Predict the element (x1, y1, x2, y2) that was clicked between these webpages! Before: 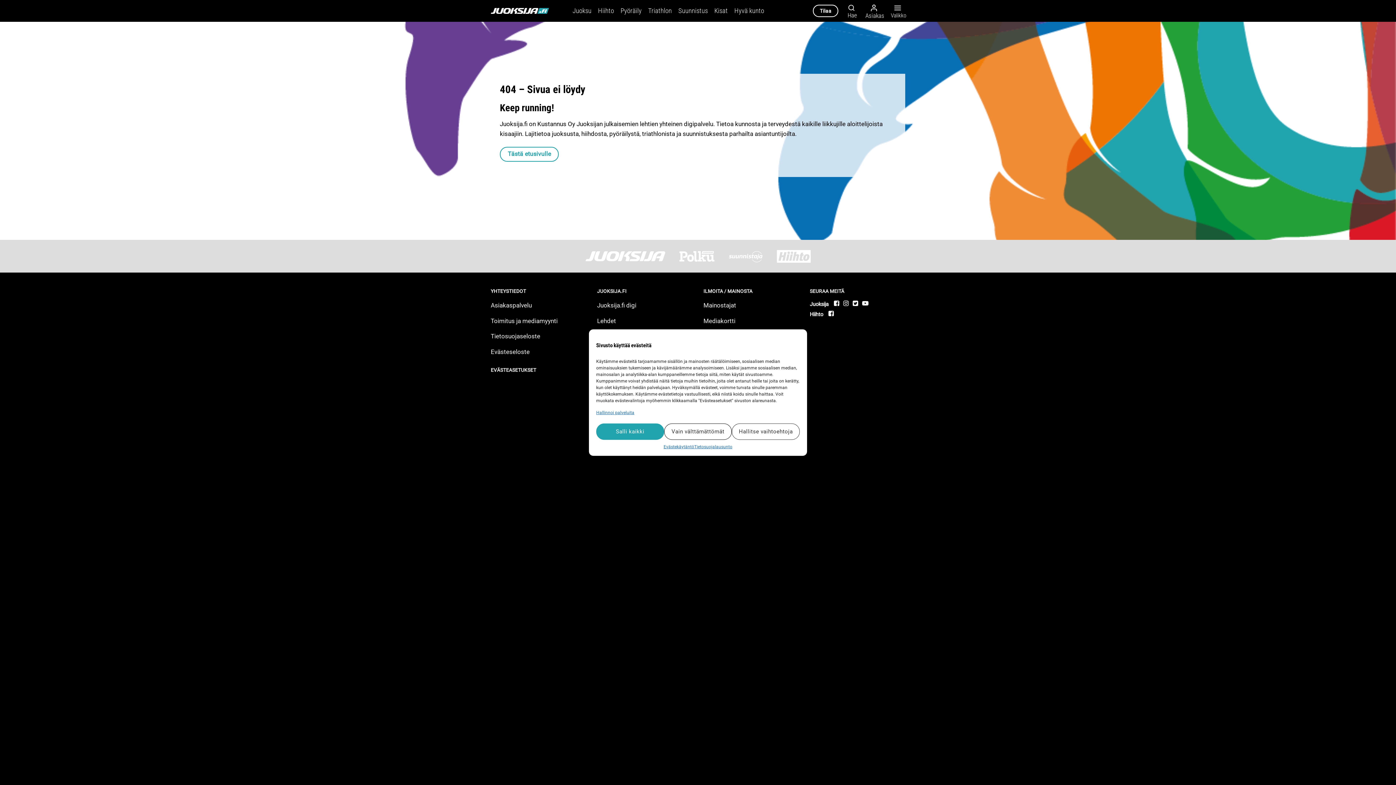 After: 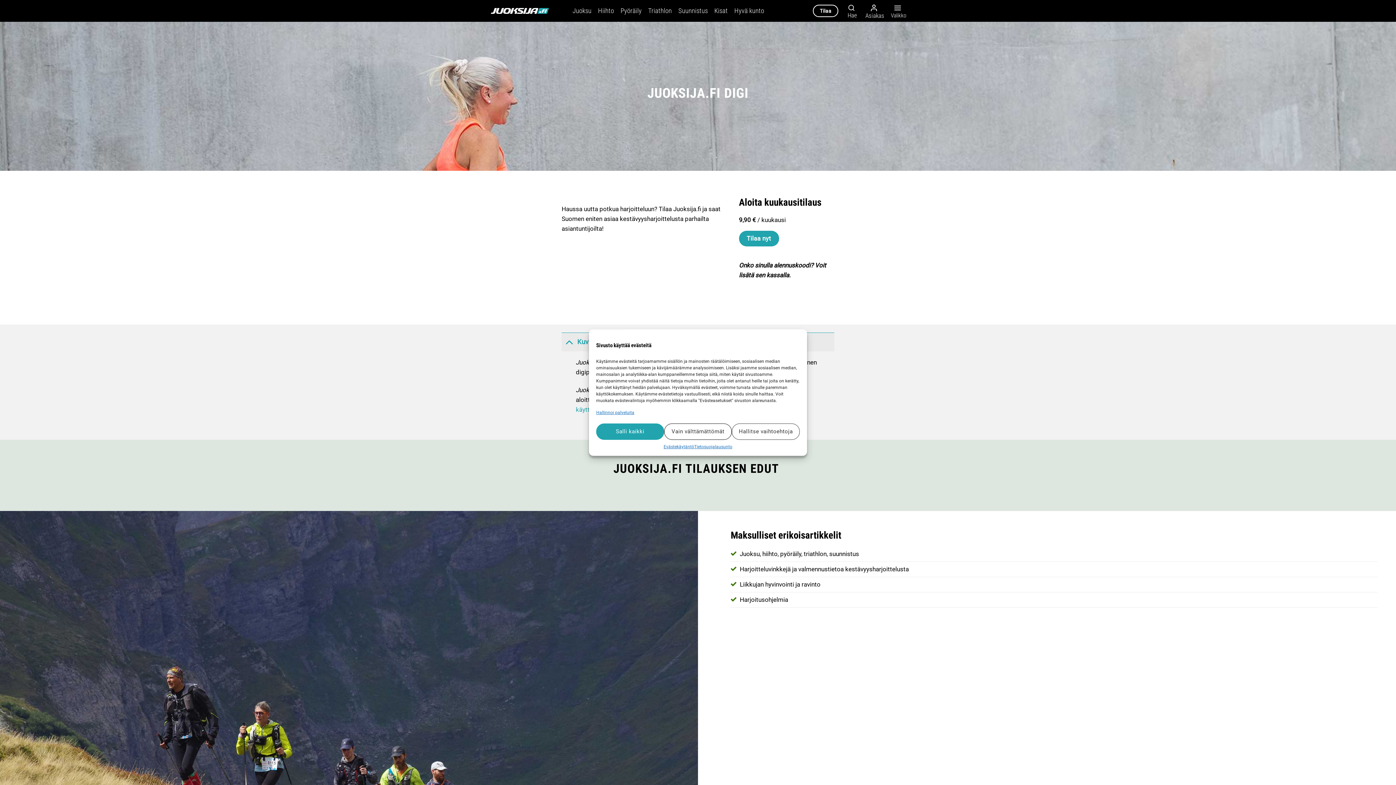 Action: bbox: (597, 299, 692, 314) label: Juoksija.fi digi